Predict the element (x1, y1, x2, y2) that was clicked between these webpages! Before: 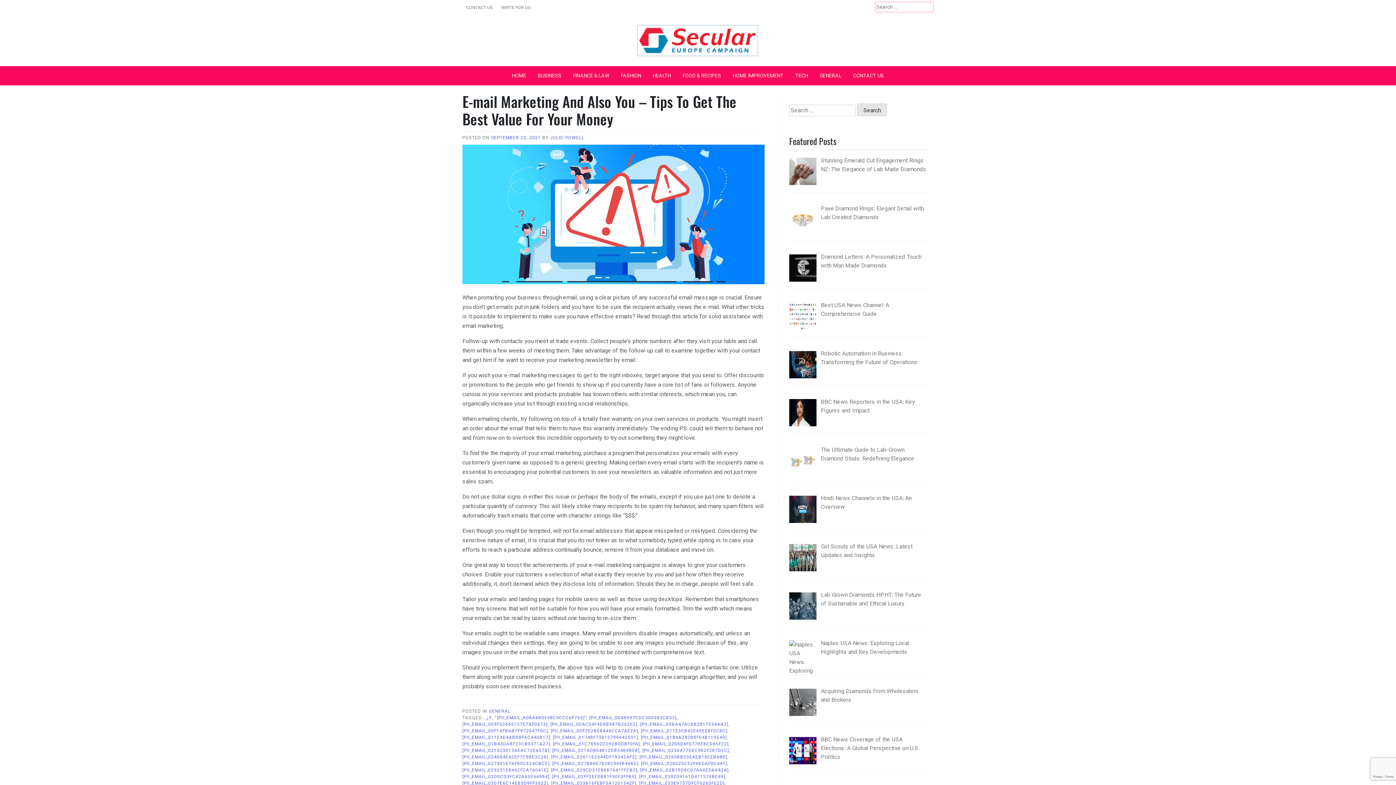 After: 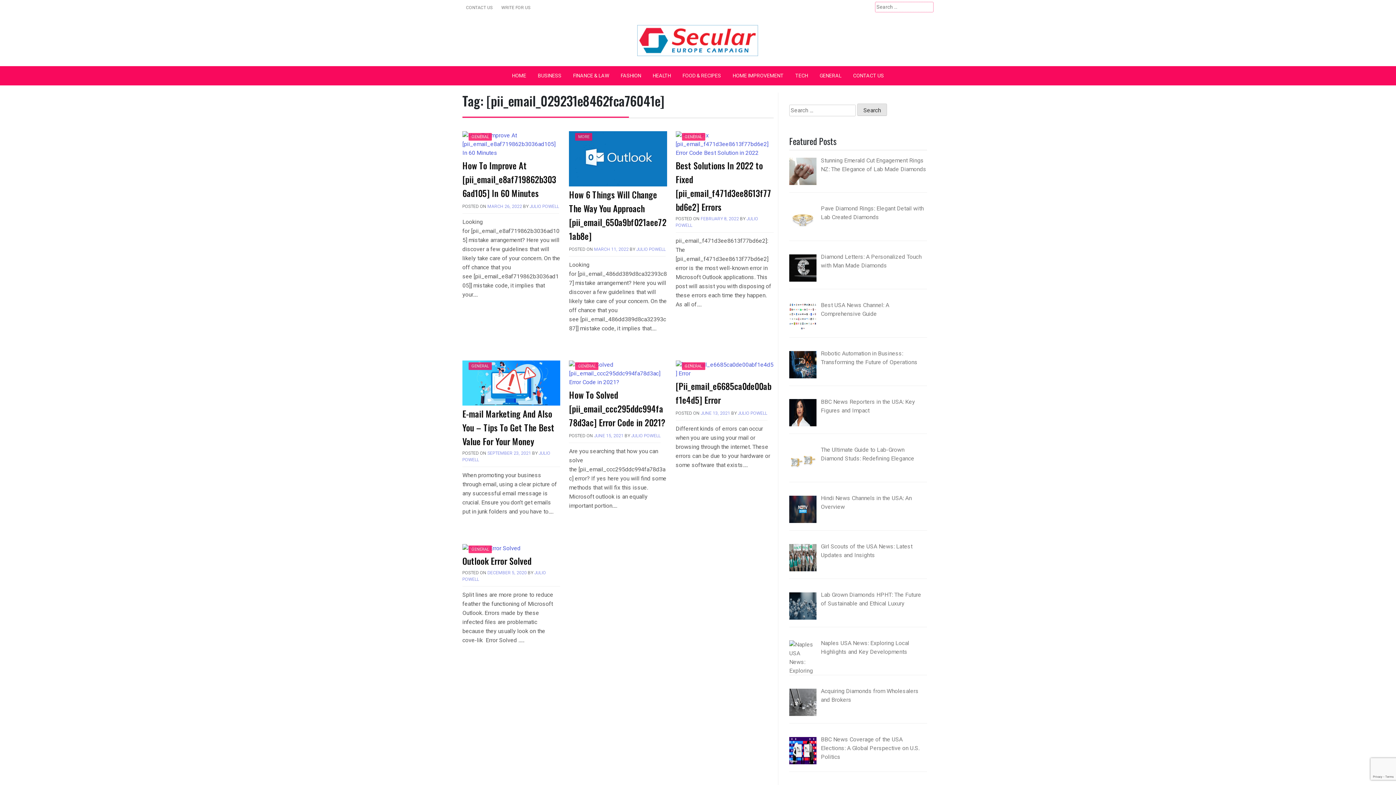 Action: bbox: (462, 767, 548, 773) label: [PII_EMAIL_029231E8462FCA76041E]